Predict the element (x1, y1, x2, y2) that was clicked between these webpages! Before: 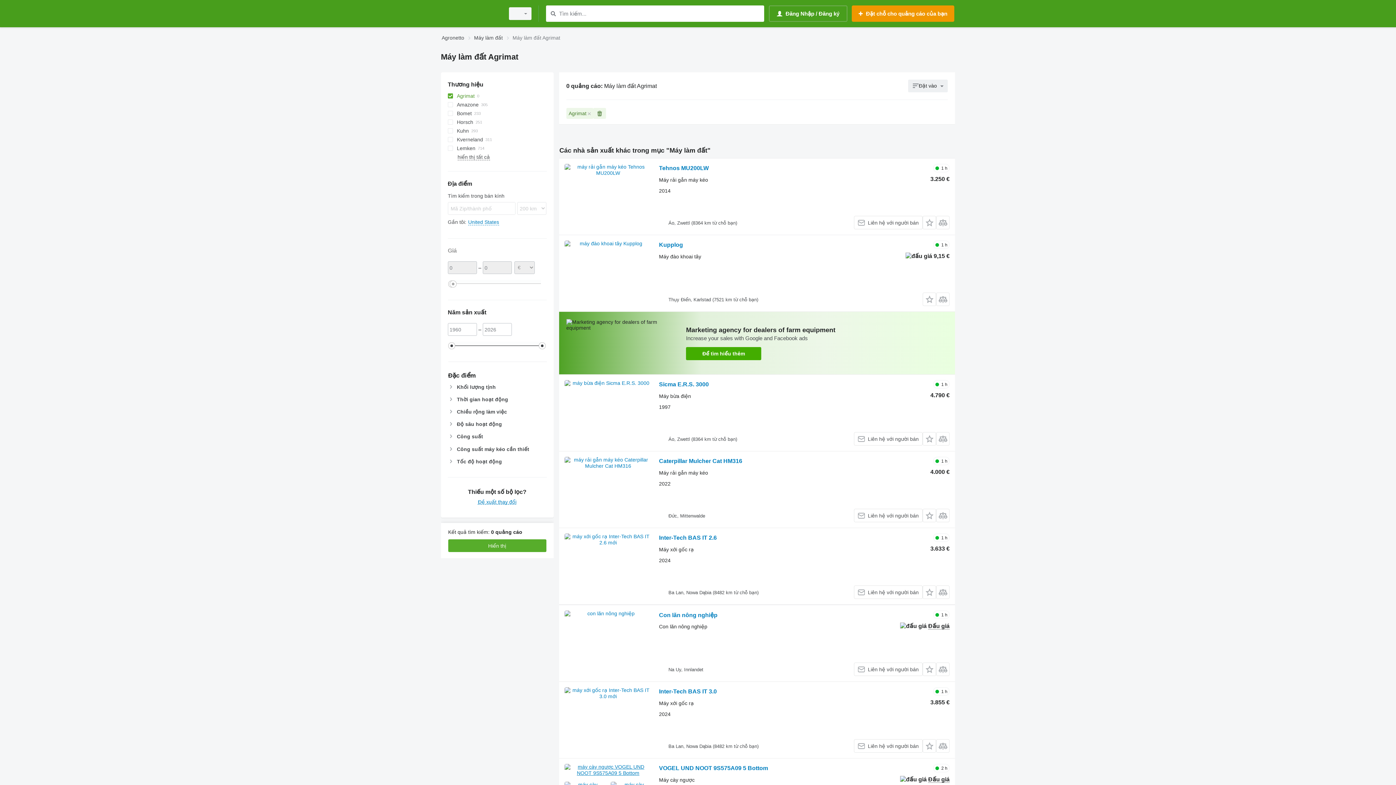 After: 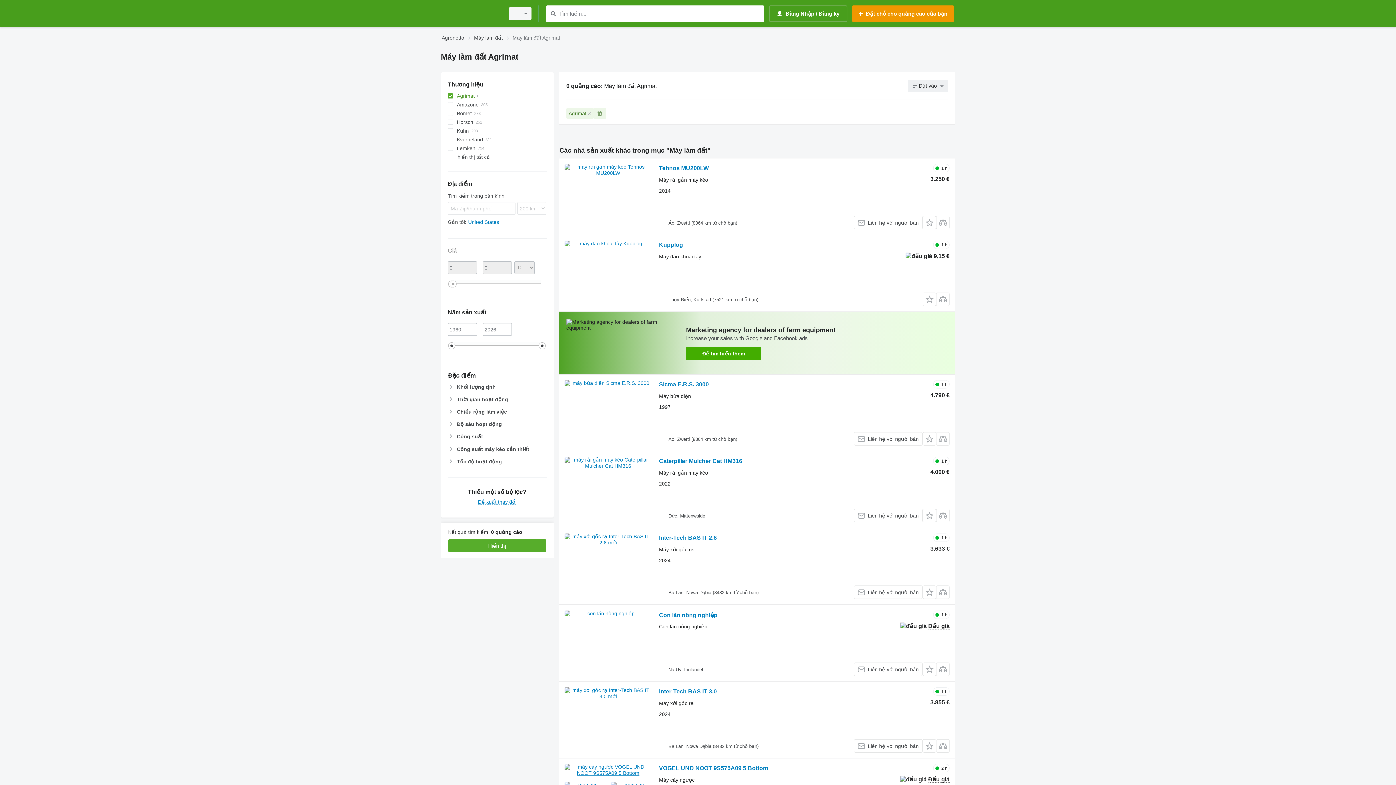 Action: label: Để tìm hiểu thêm bbox: (686, 347, 761, 360)